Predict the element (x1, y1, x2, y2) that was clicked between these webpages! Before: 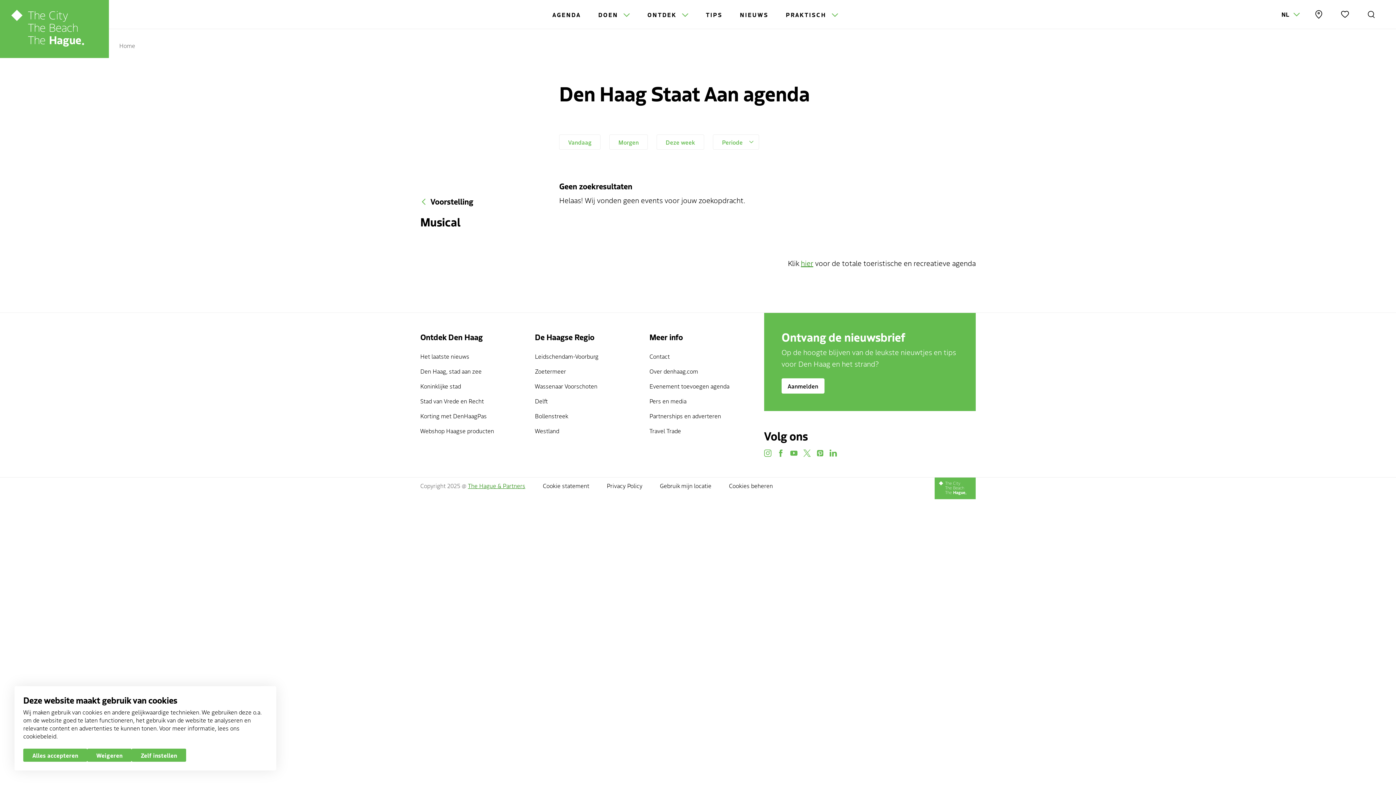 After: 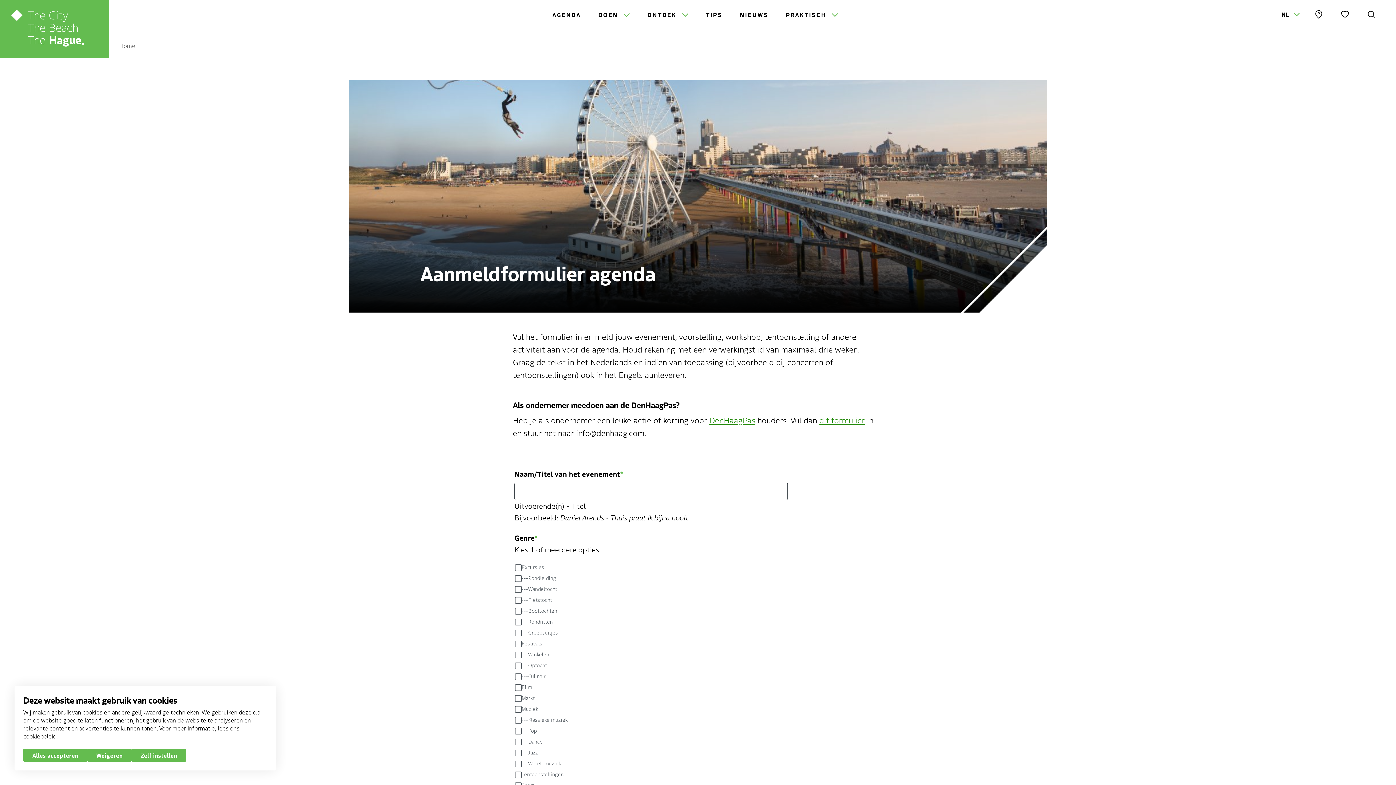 Action: bbox: (649, 381, 746, 390) label: Evenement toevoegen agenda